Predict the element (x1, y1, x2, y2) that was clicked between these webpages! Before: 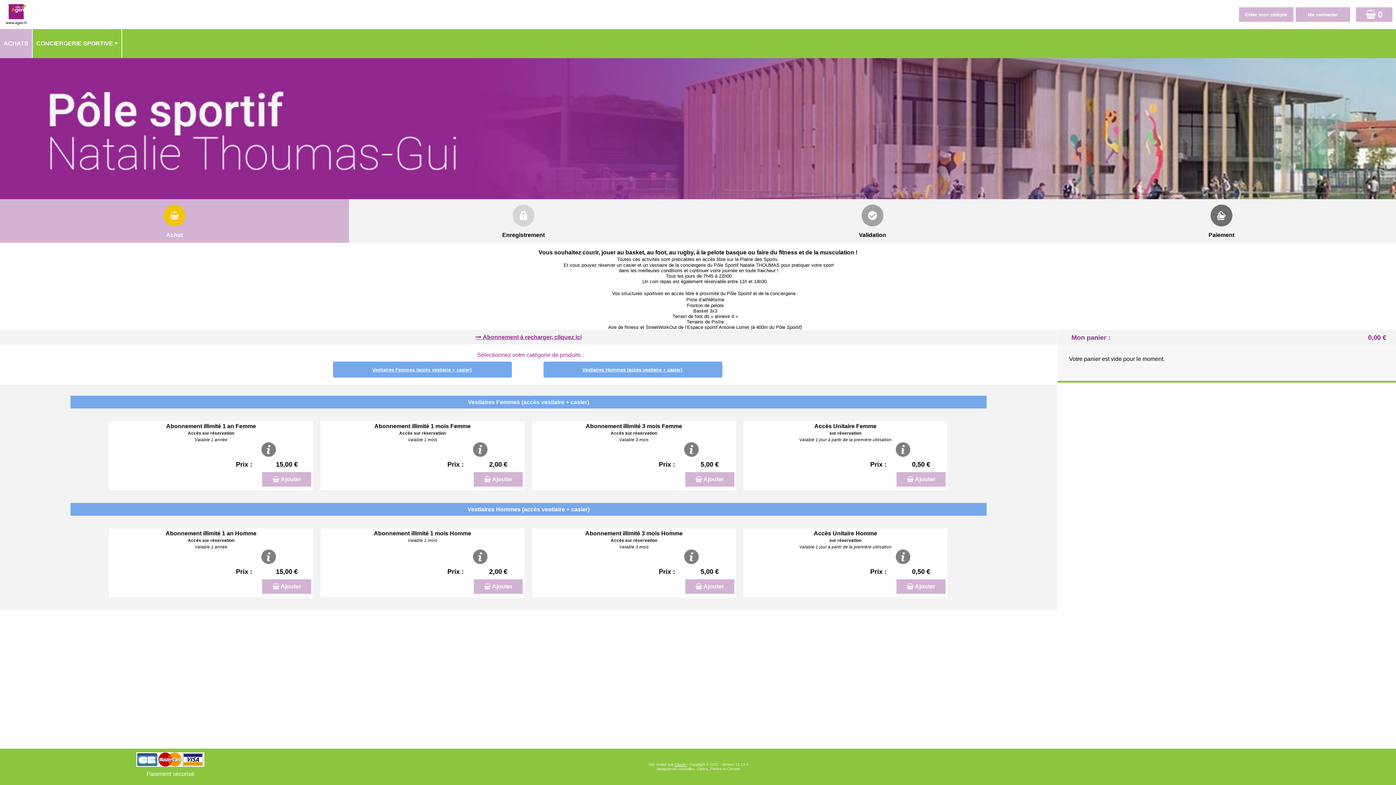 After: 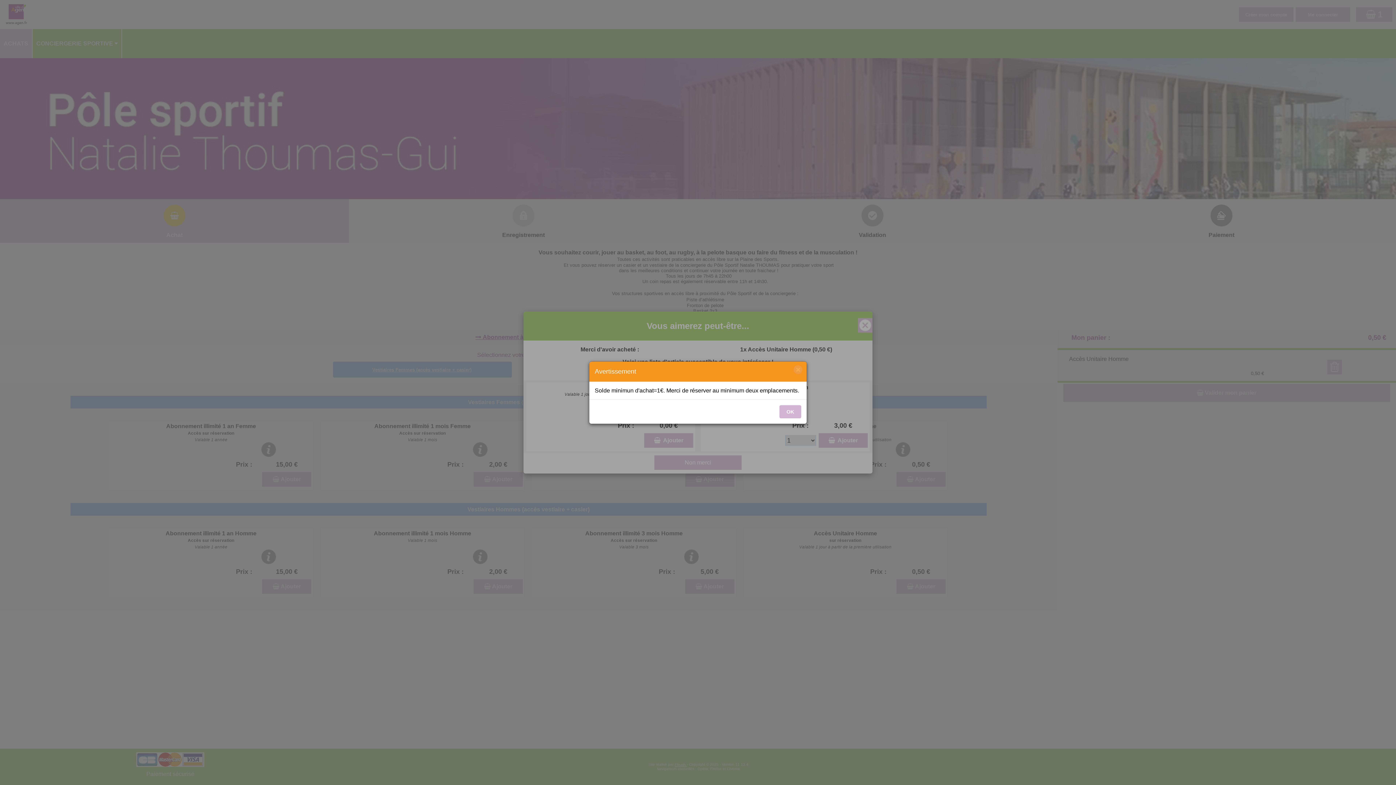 Action: bbox: (896, 579, 945, 594) label: Ajouter